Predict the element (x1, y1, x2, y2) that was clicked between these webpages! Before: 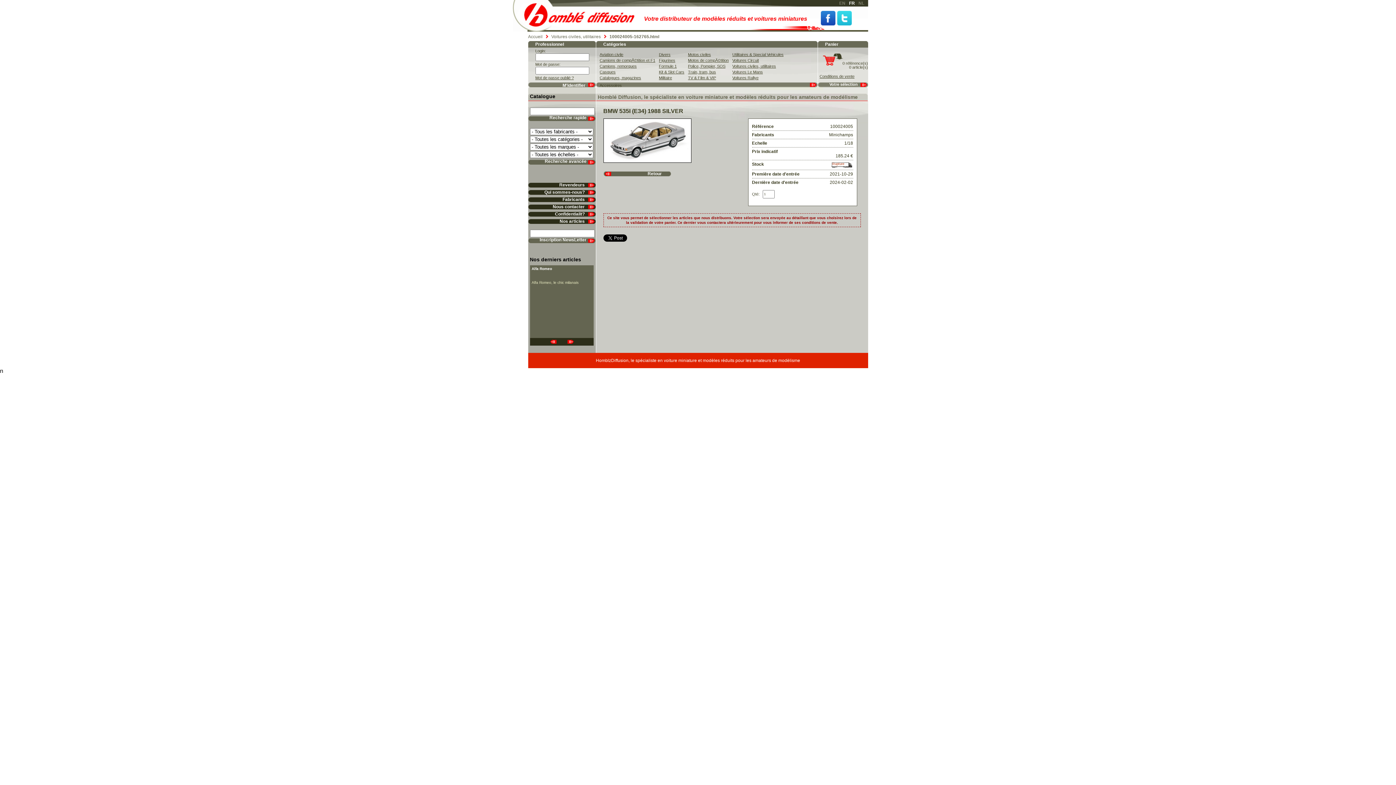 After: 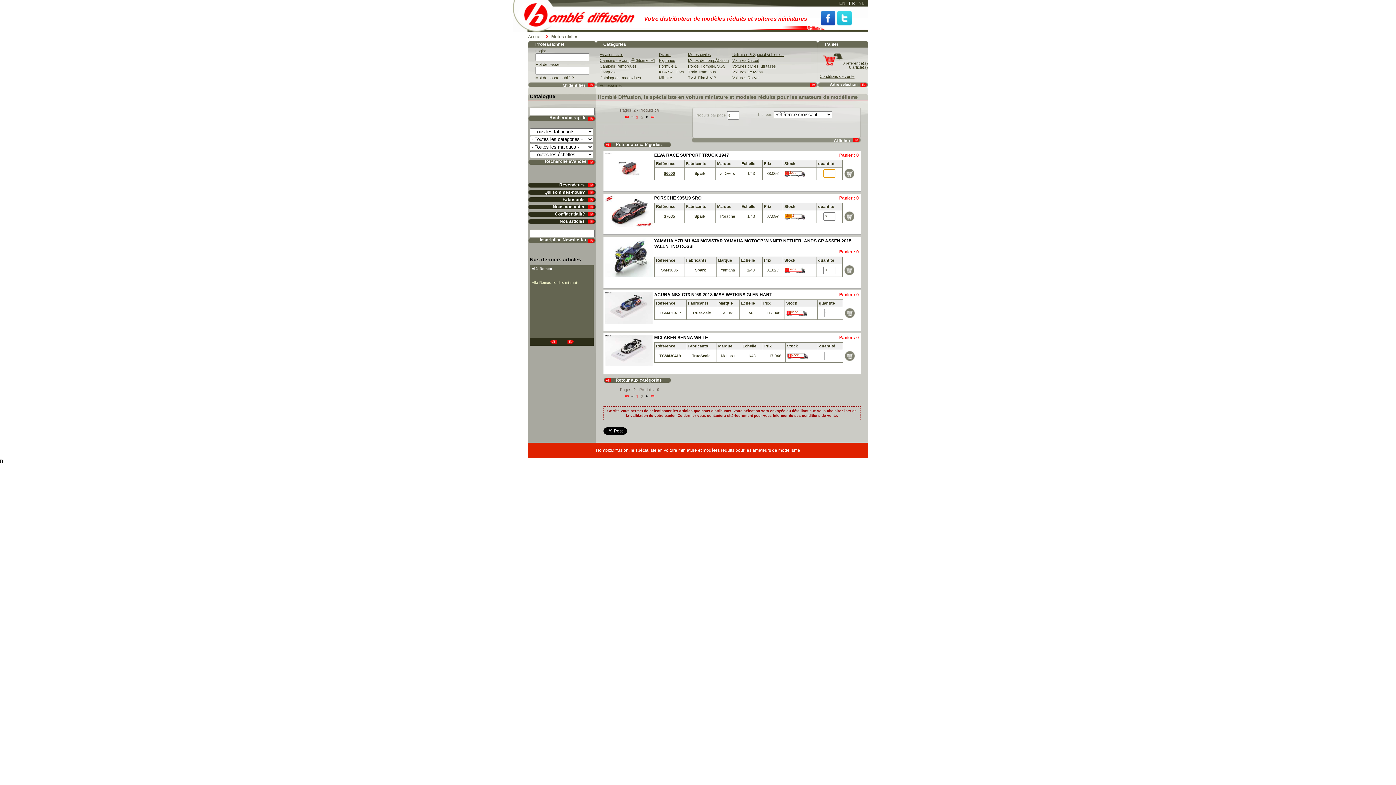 Action: label: Motos civiles bbox: (688, 52, 711, 56)